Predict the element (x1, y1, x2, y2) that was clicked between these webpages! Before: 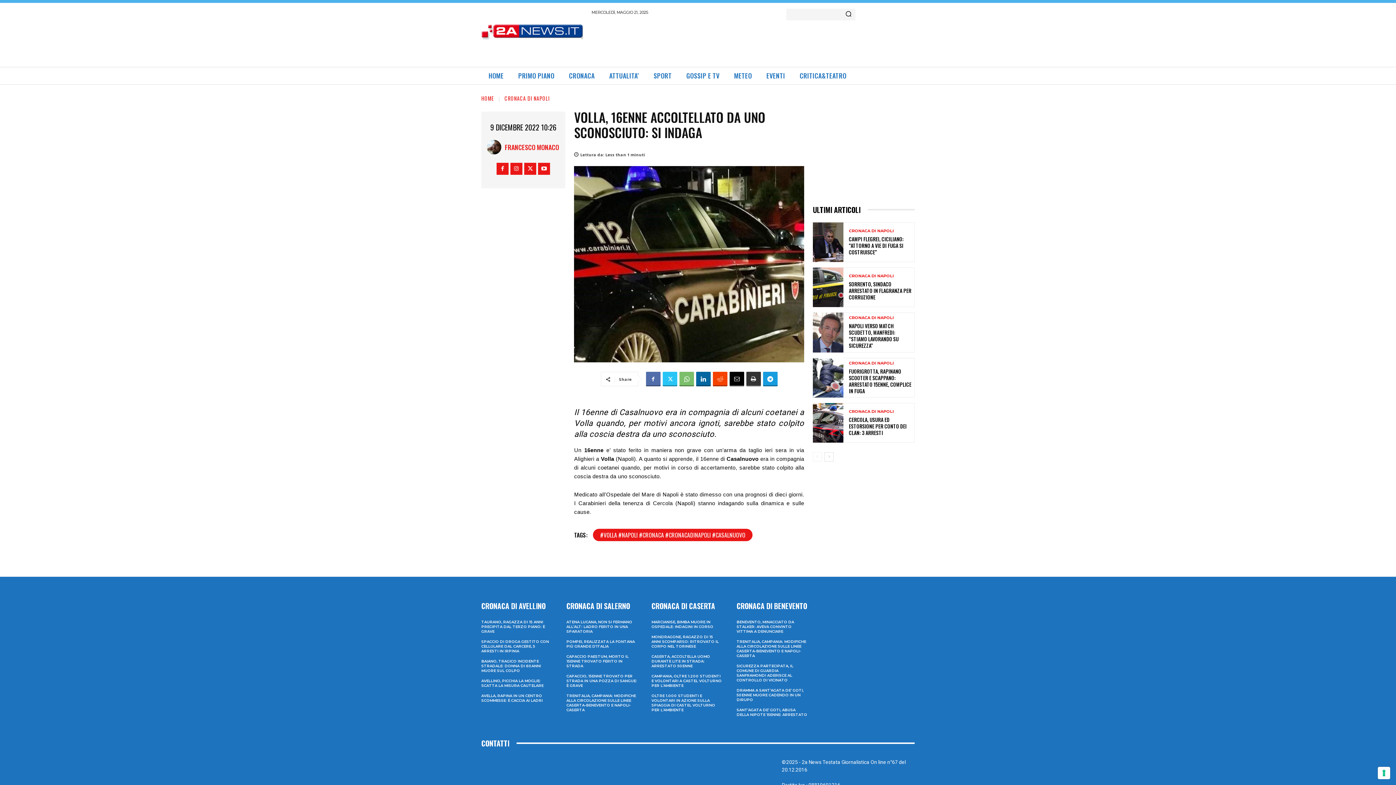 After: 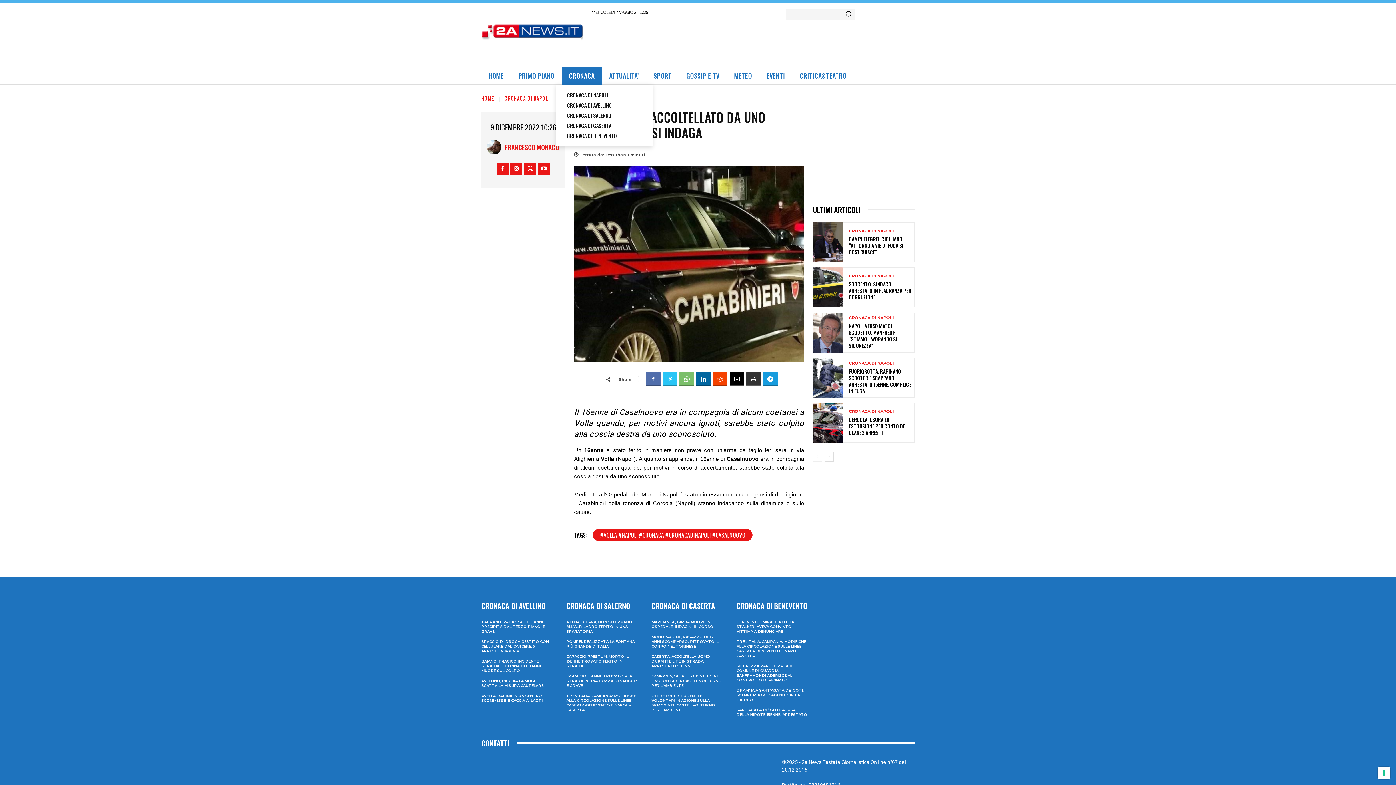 Action: label: CRONACA bbox: (561, 66, 602, 84)